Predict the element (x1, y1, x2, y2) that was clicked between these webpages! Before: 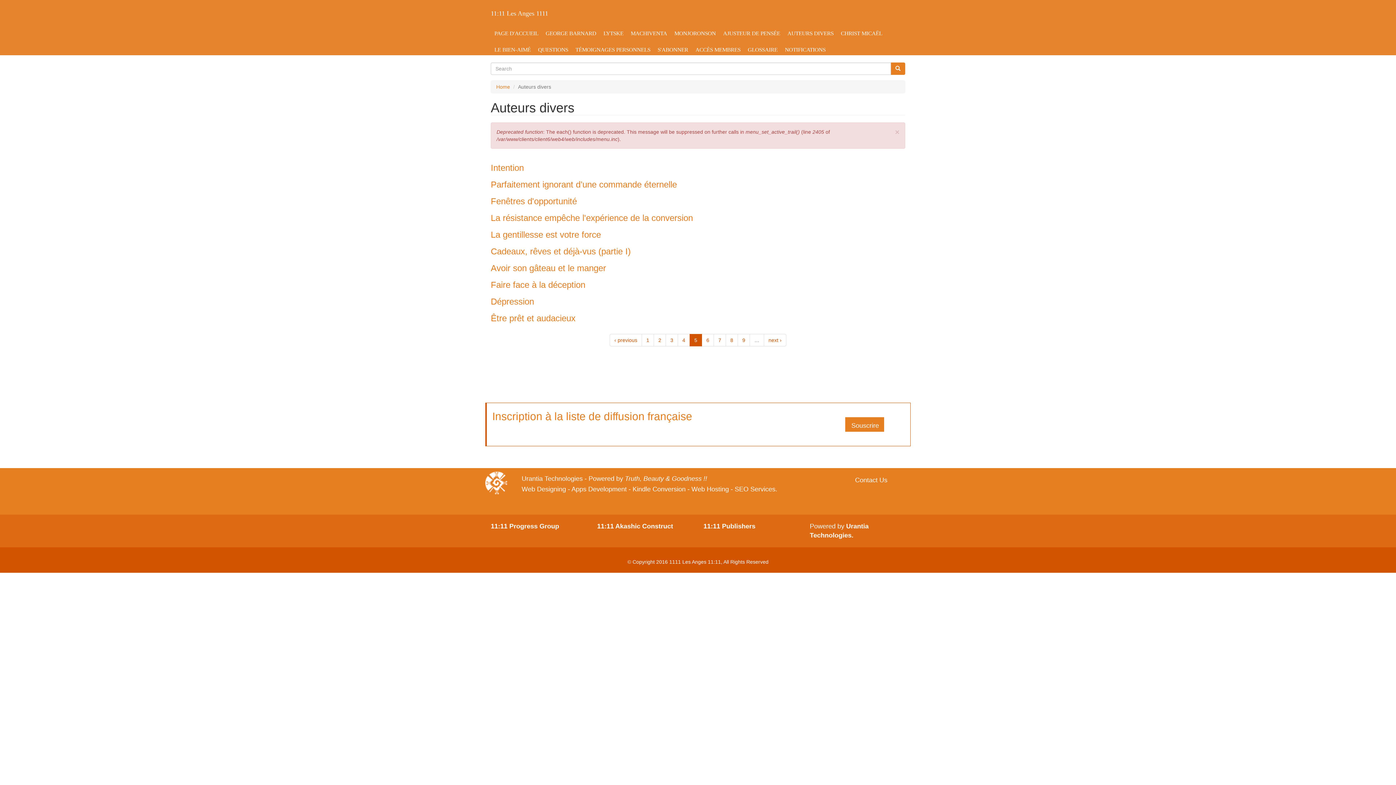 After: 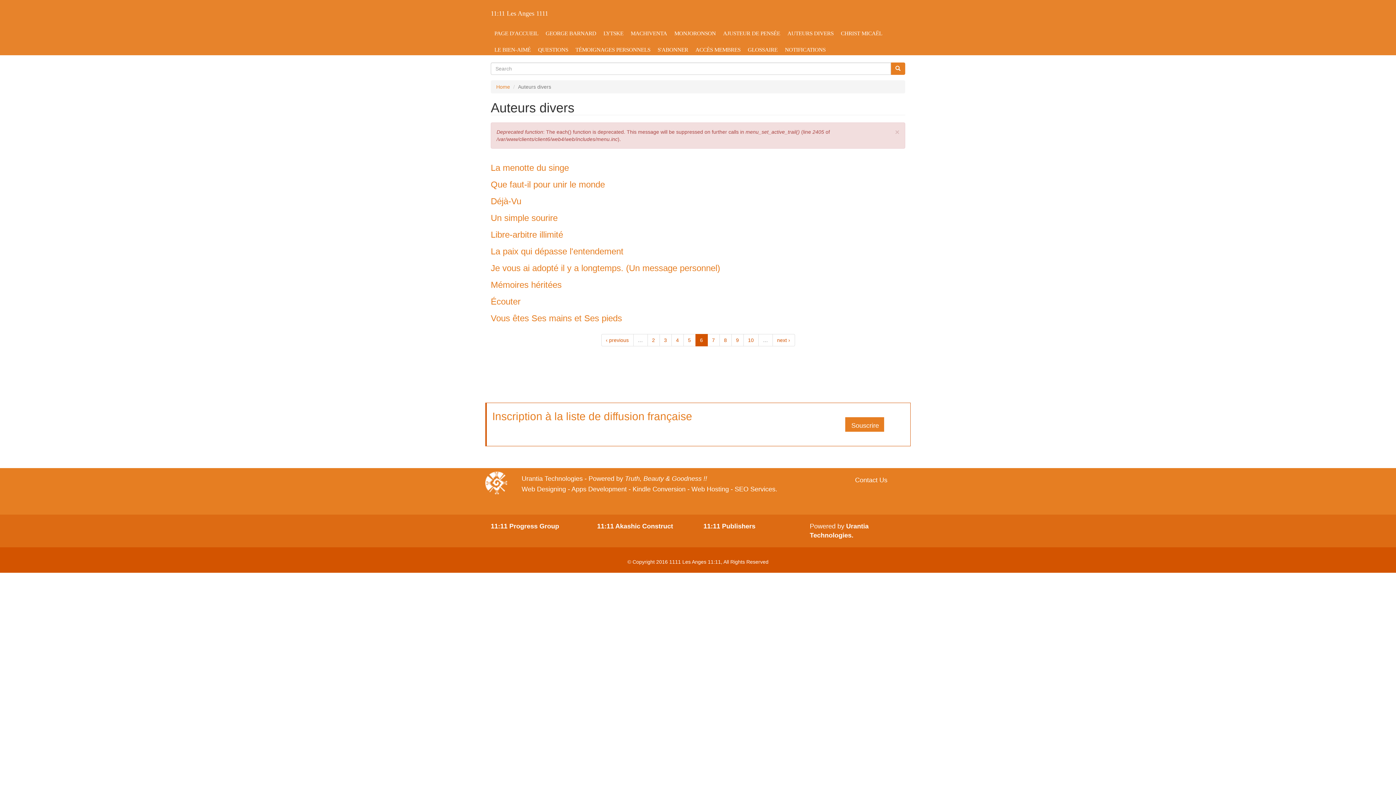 Action: bbox: (764, 334, 786, 346) label: next ›